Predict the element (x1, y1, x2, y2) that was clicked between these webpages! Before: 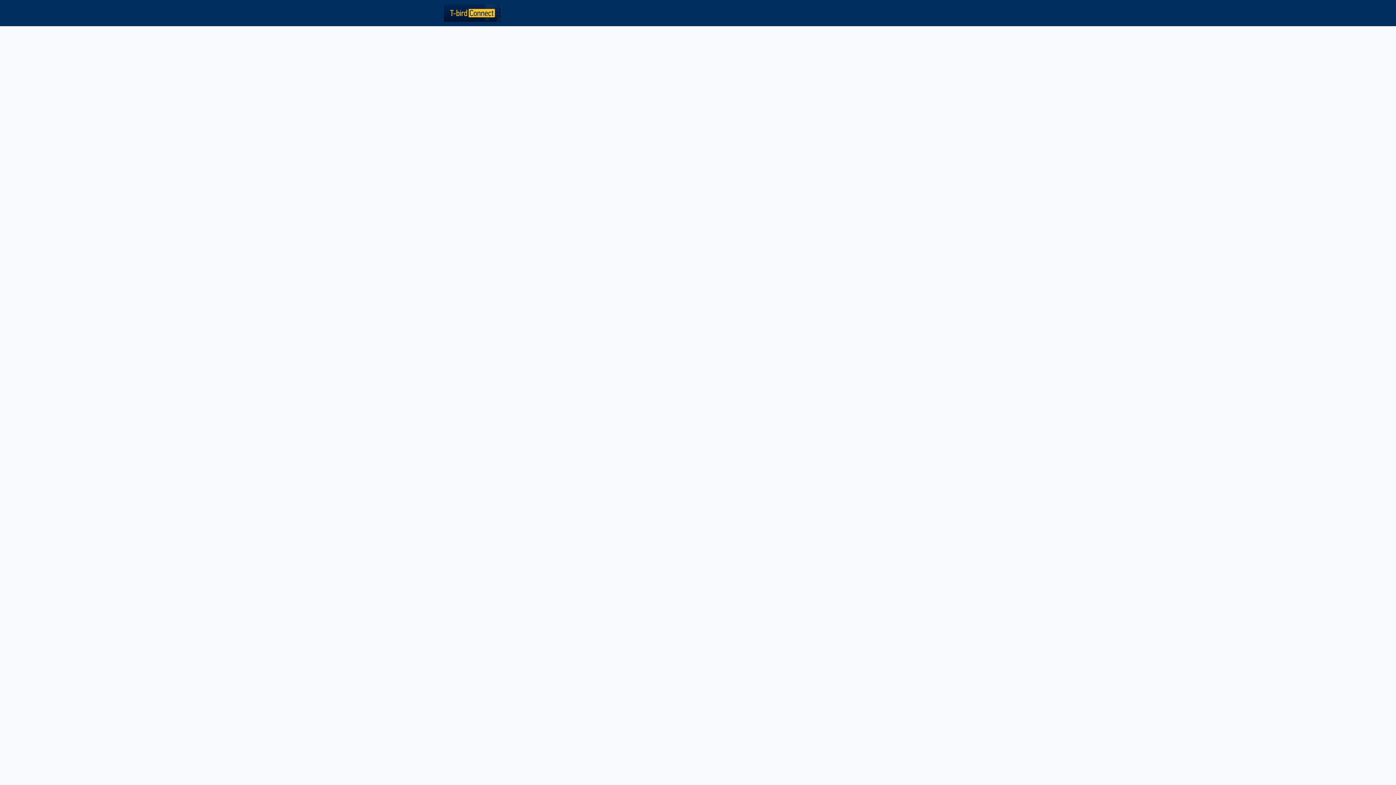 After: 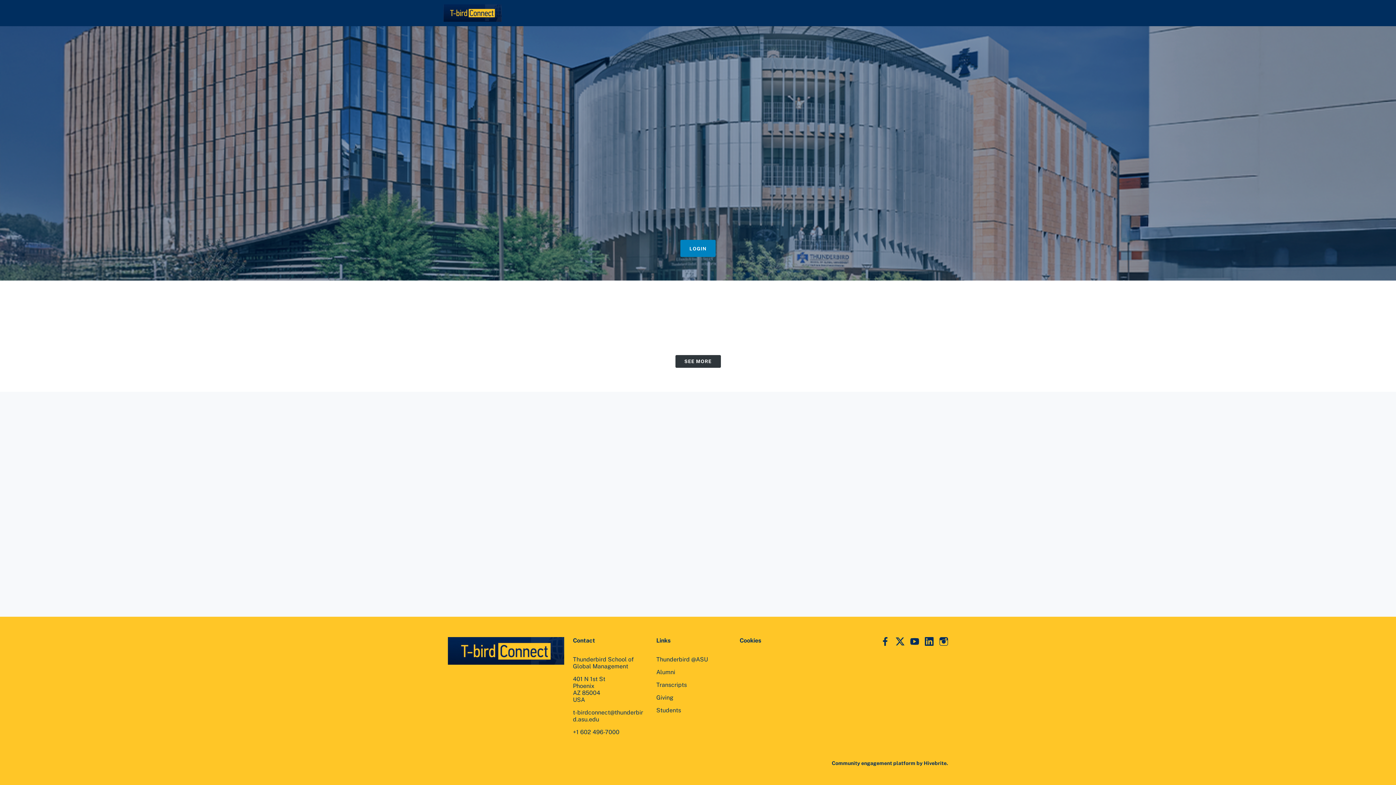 Action: bbox: (443, 0, 501, 26)